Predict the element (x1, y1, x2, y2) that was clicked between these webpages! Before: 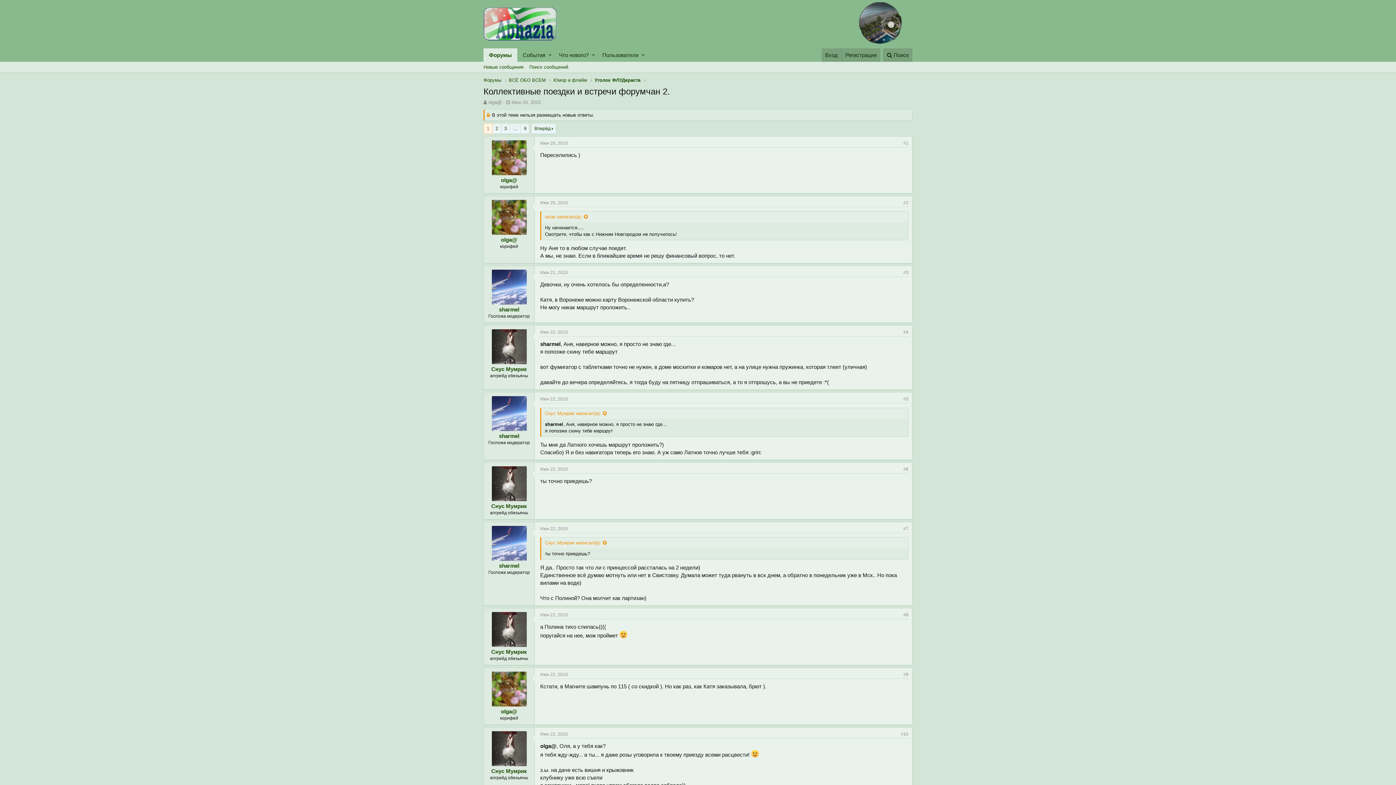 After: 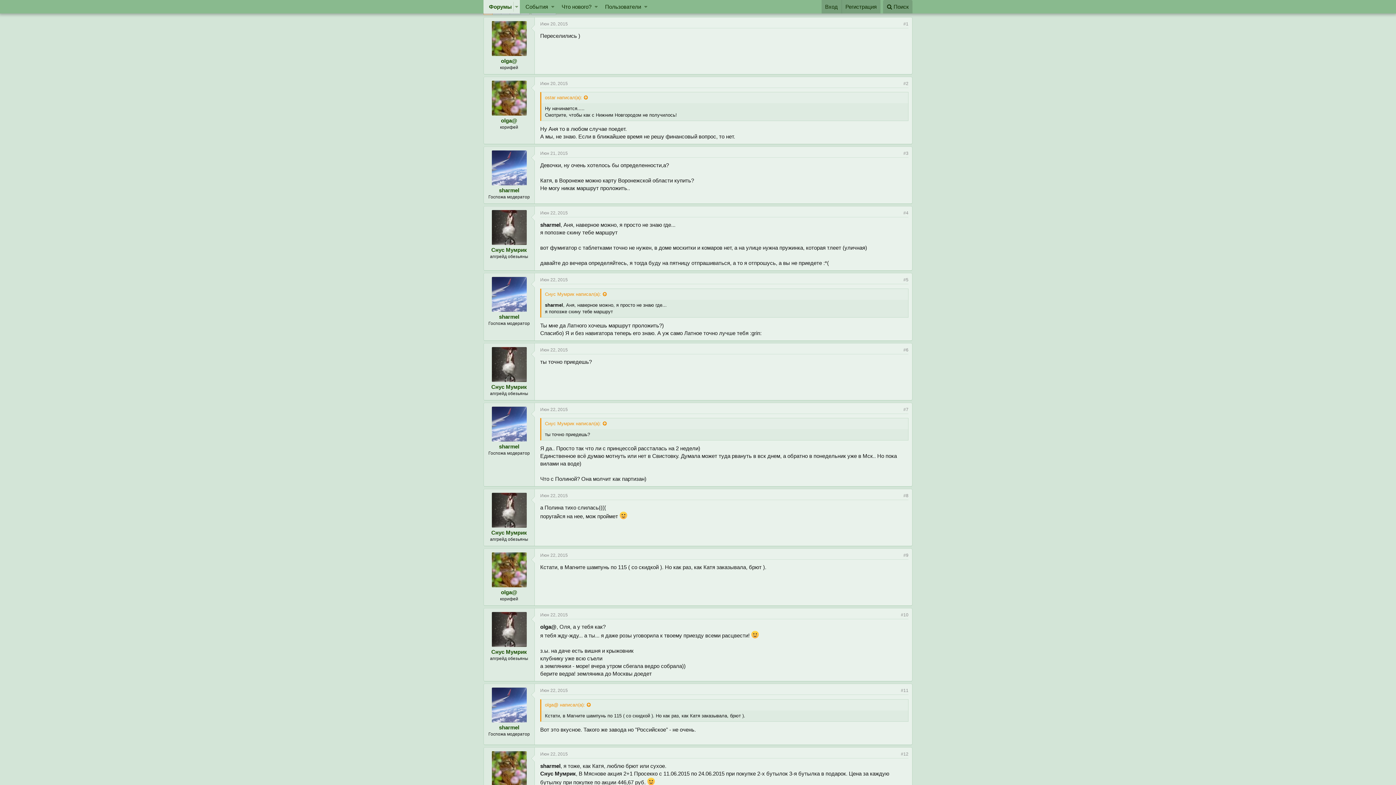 Action: label: Июн 20, 2015 bbox: (540, 140, 568, 146)